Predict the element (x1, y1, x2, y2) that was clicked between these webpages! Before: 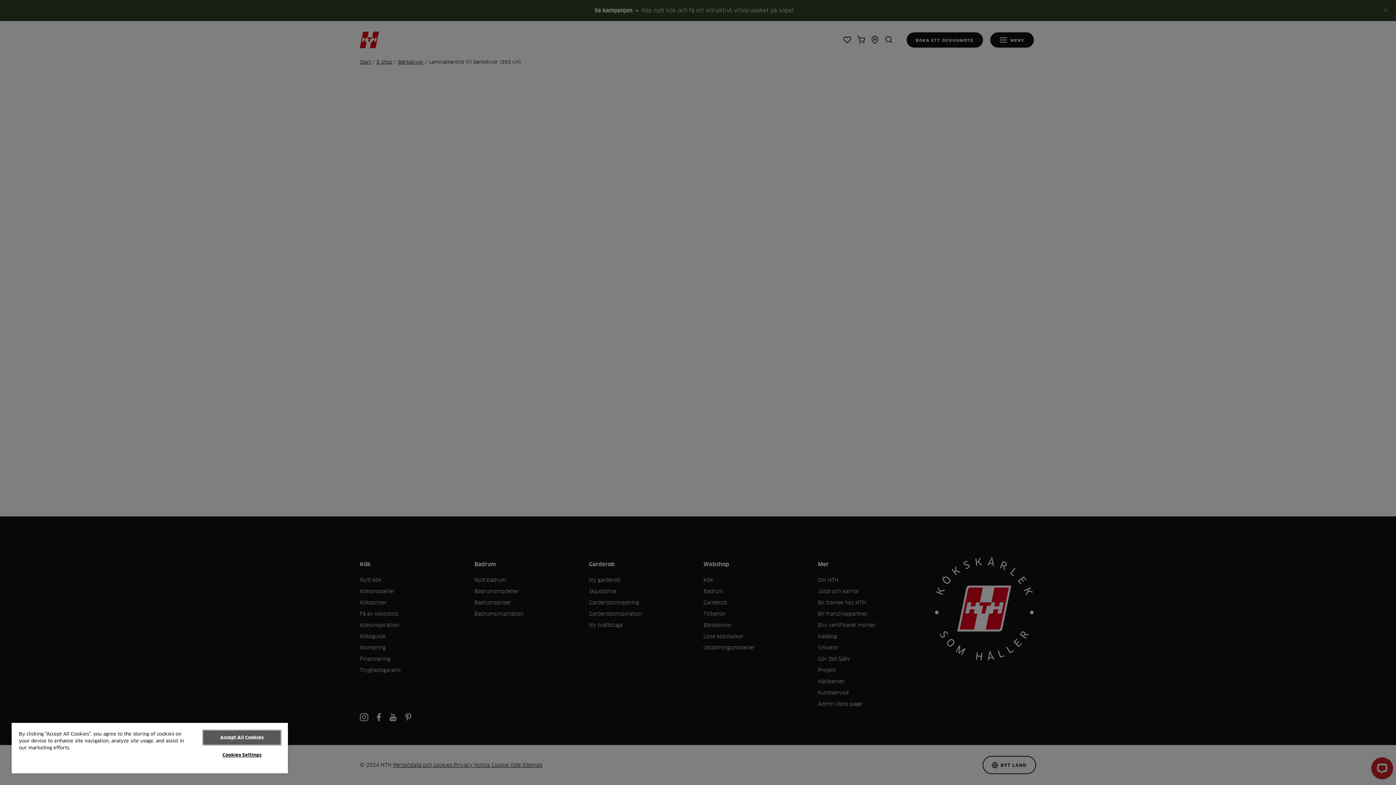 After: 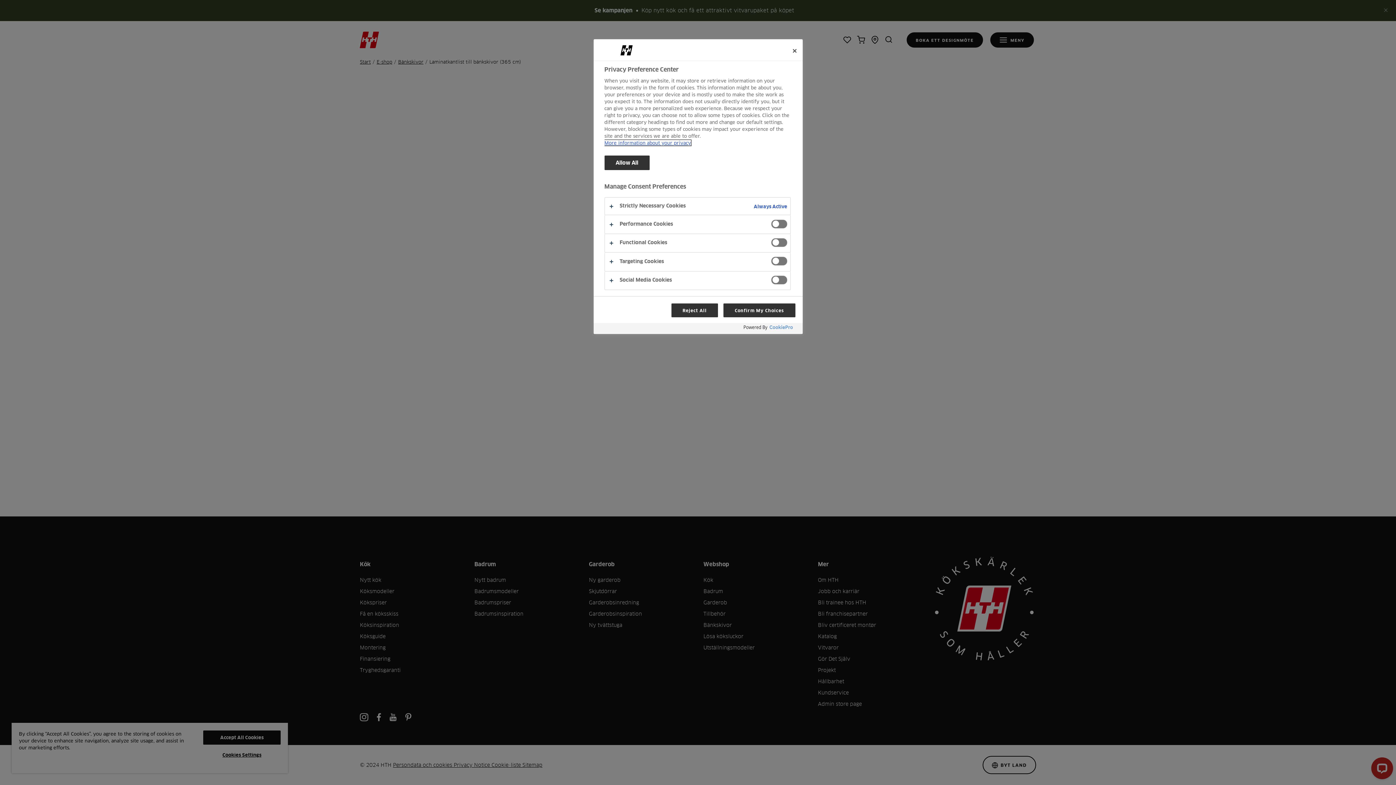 Action: bbox: (203, 748, 280, 762) label: Cookies Settings